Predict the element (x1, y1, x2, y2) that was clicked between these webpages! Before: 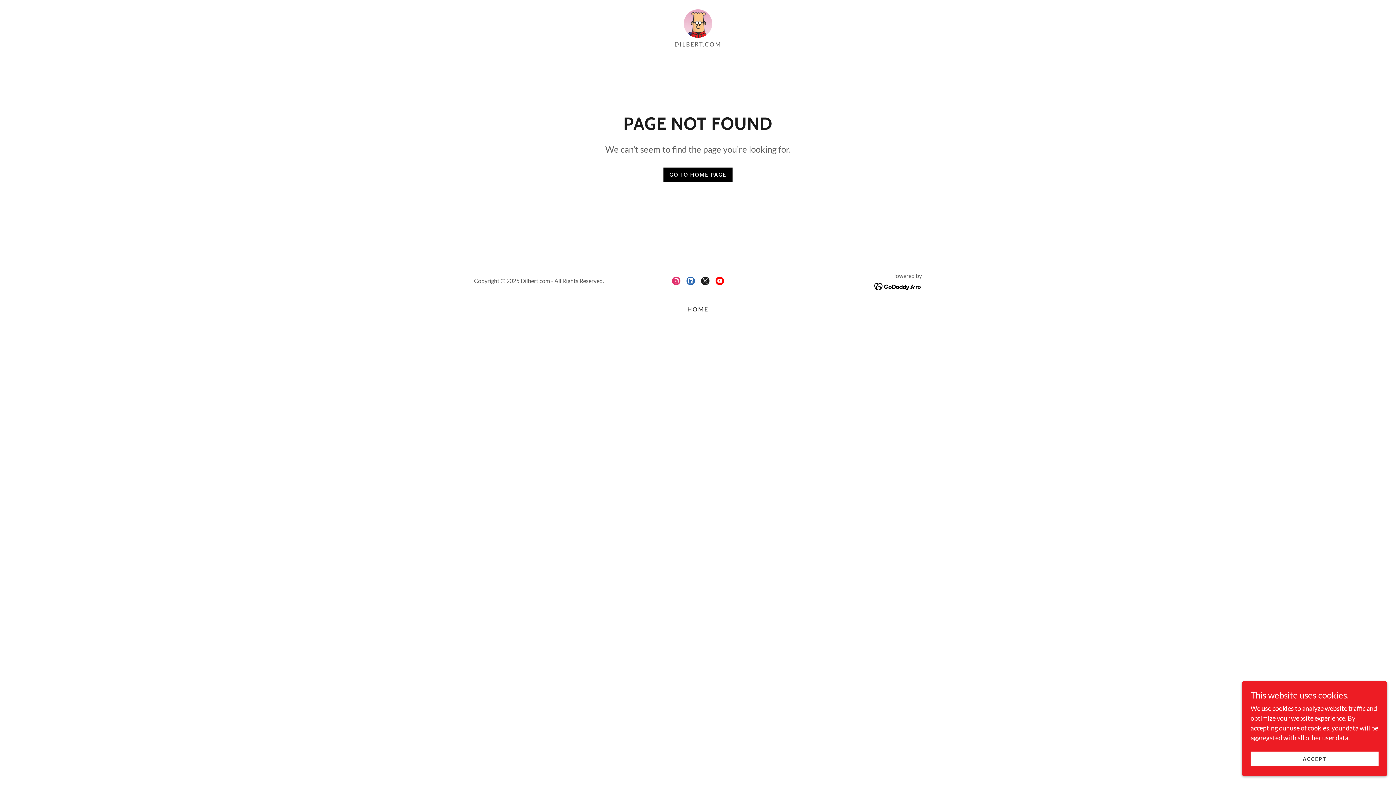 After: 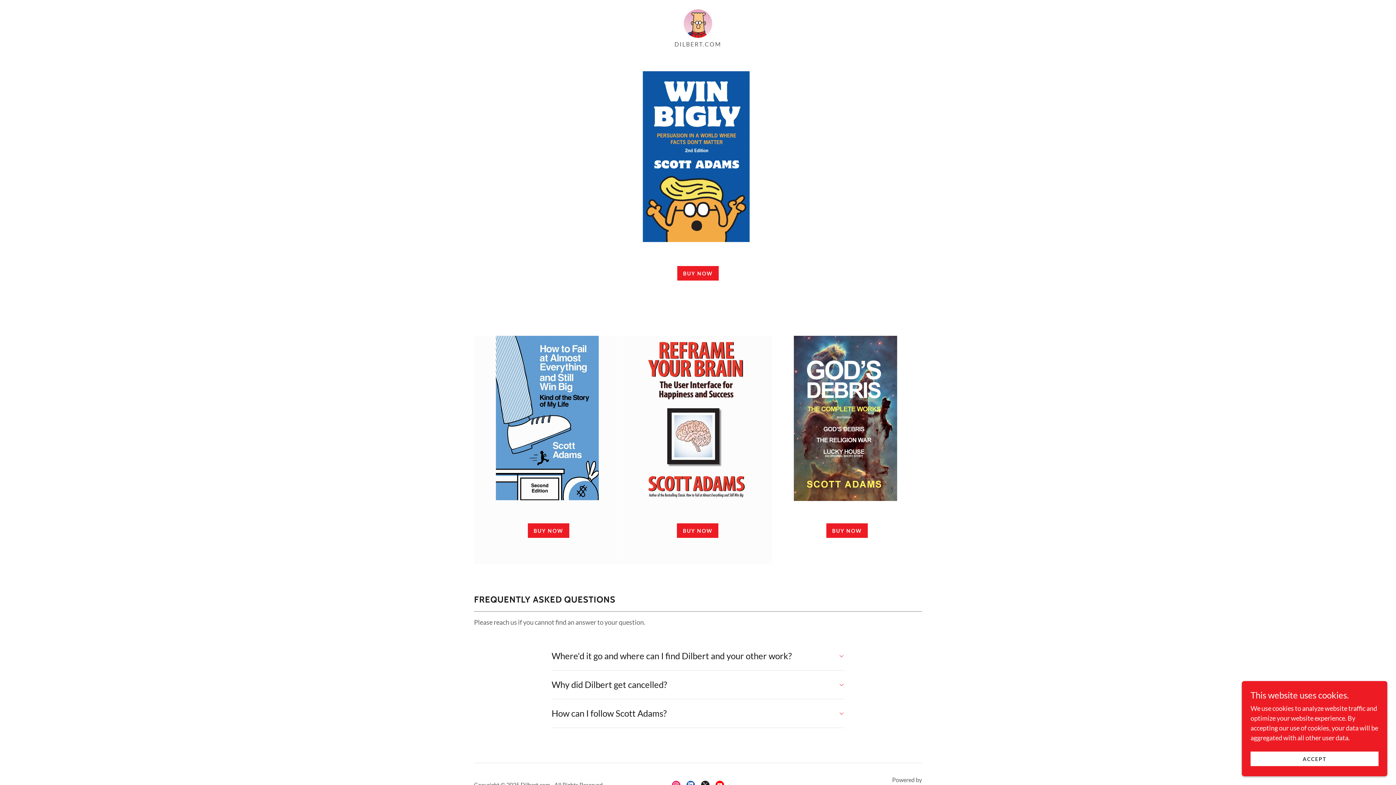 Action: label: GO TO HOME PAGE bbox: (663, 167, 732, 182)